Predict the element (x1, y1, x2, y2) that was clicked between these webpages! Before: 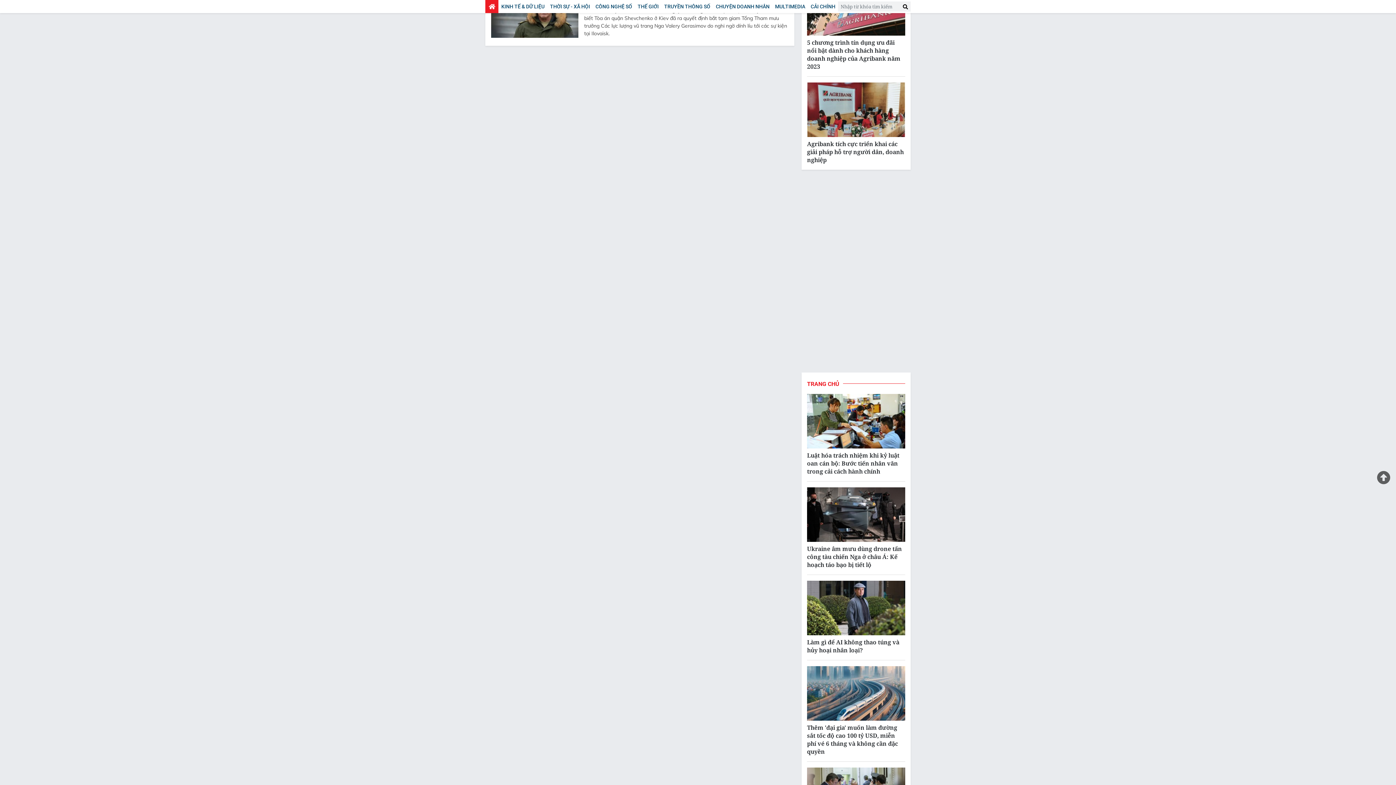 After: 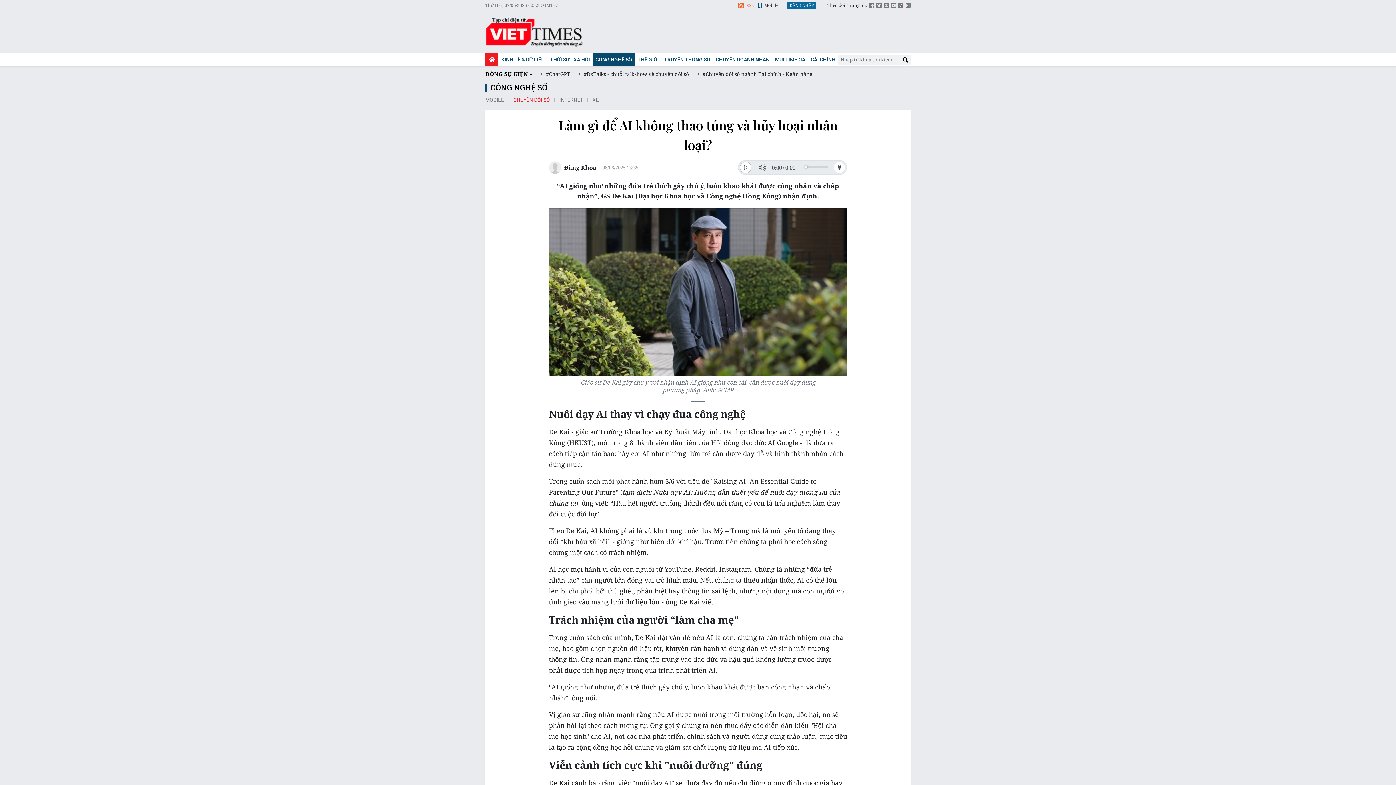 Action: bbox: (807, 581, 905, 635)